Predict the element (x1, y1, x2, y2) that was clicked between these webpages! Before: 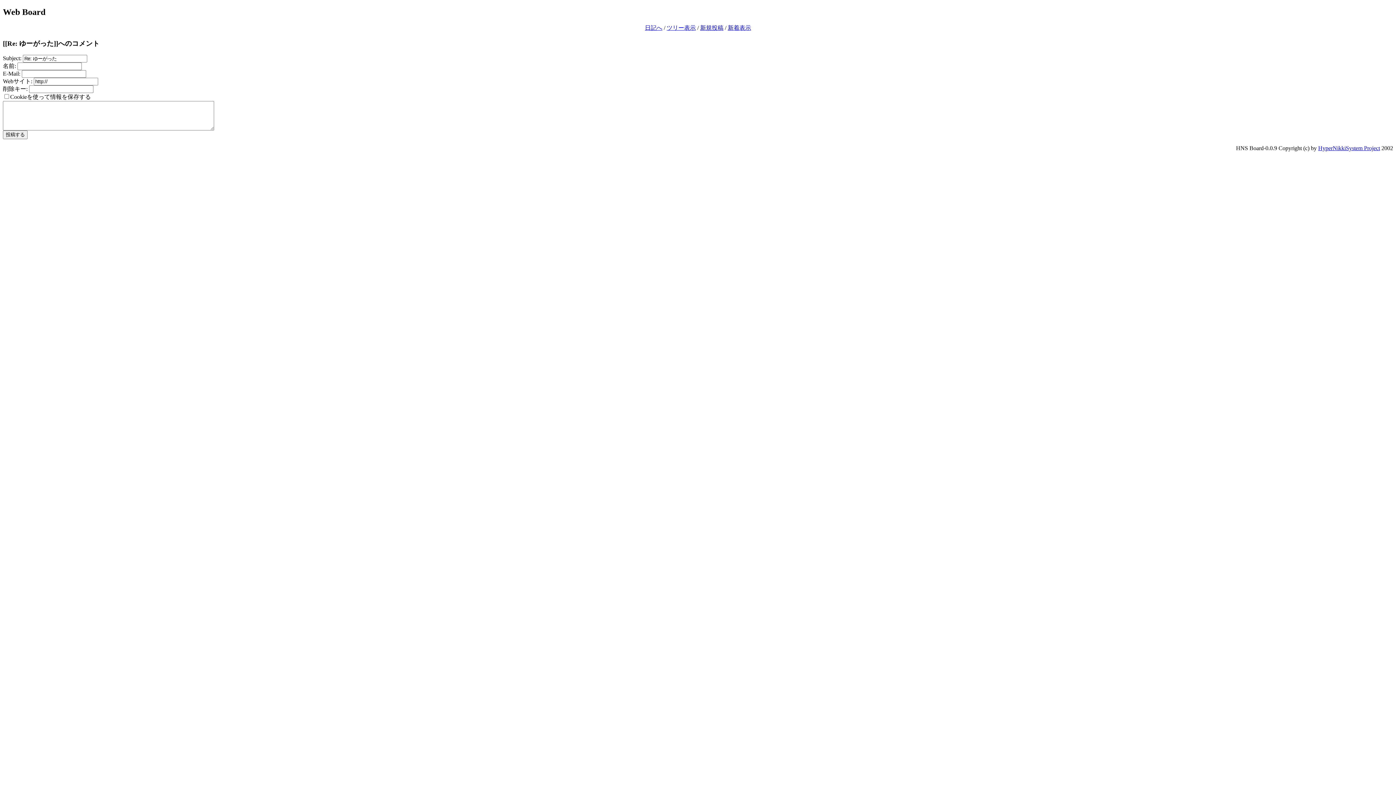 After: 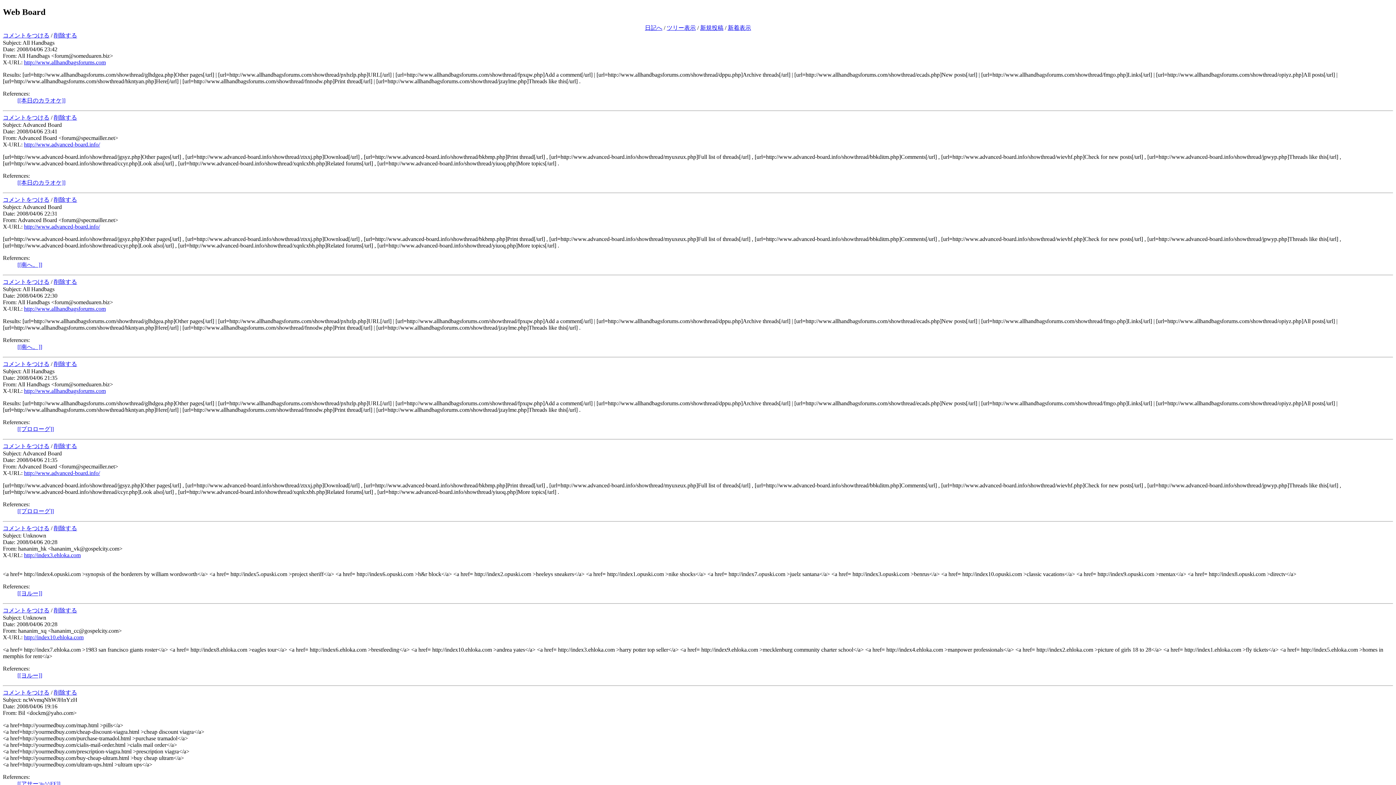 Action: bbox: (728, 24, 751, 30) label: 新着表示